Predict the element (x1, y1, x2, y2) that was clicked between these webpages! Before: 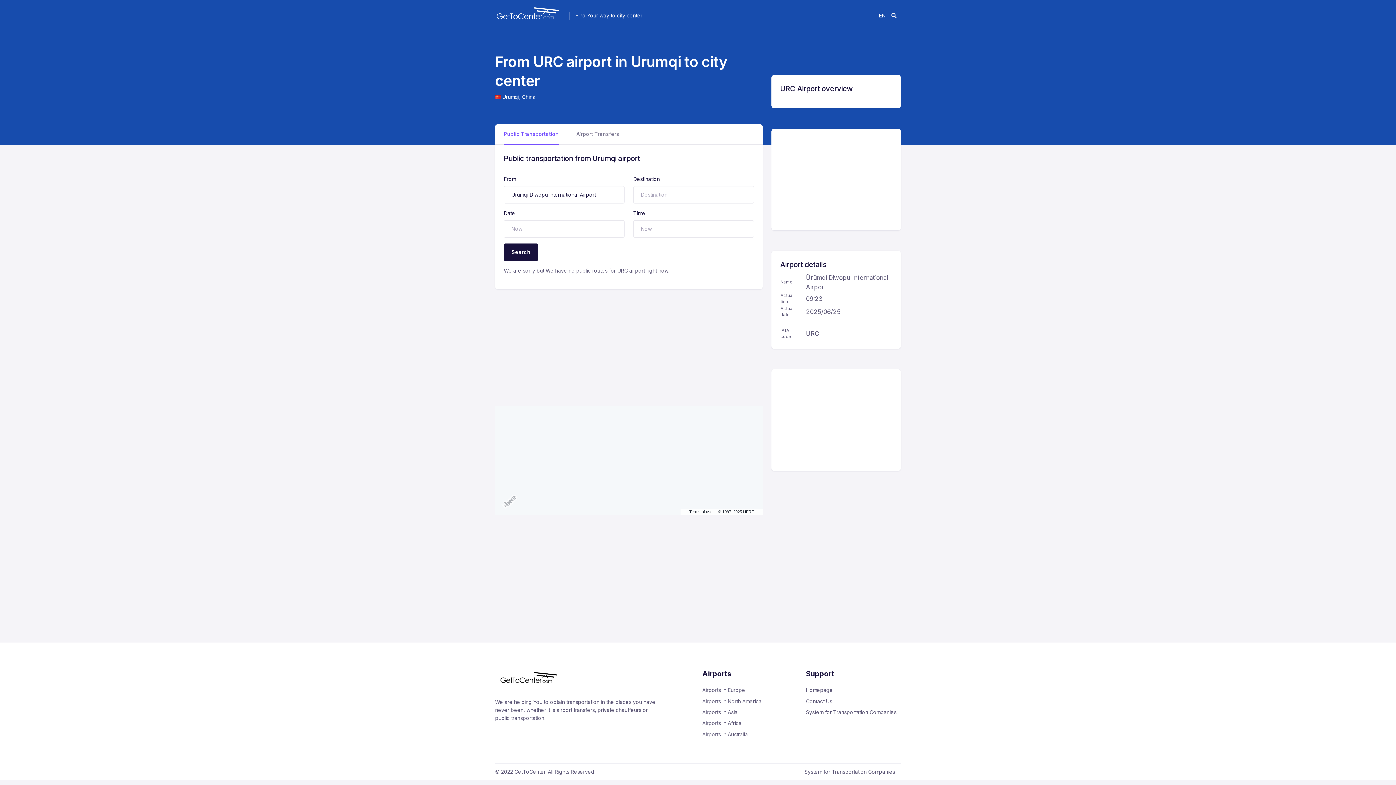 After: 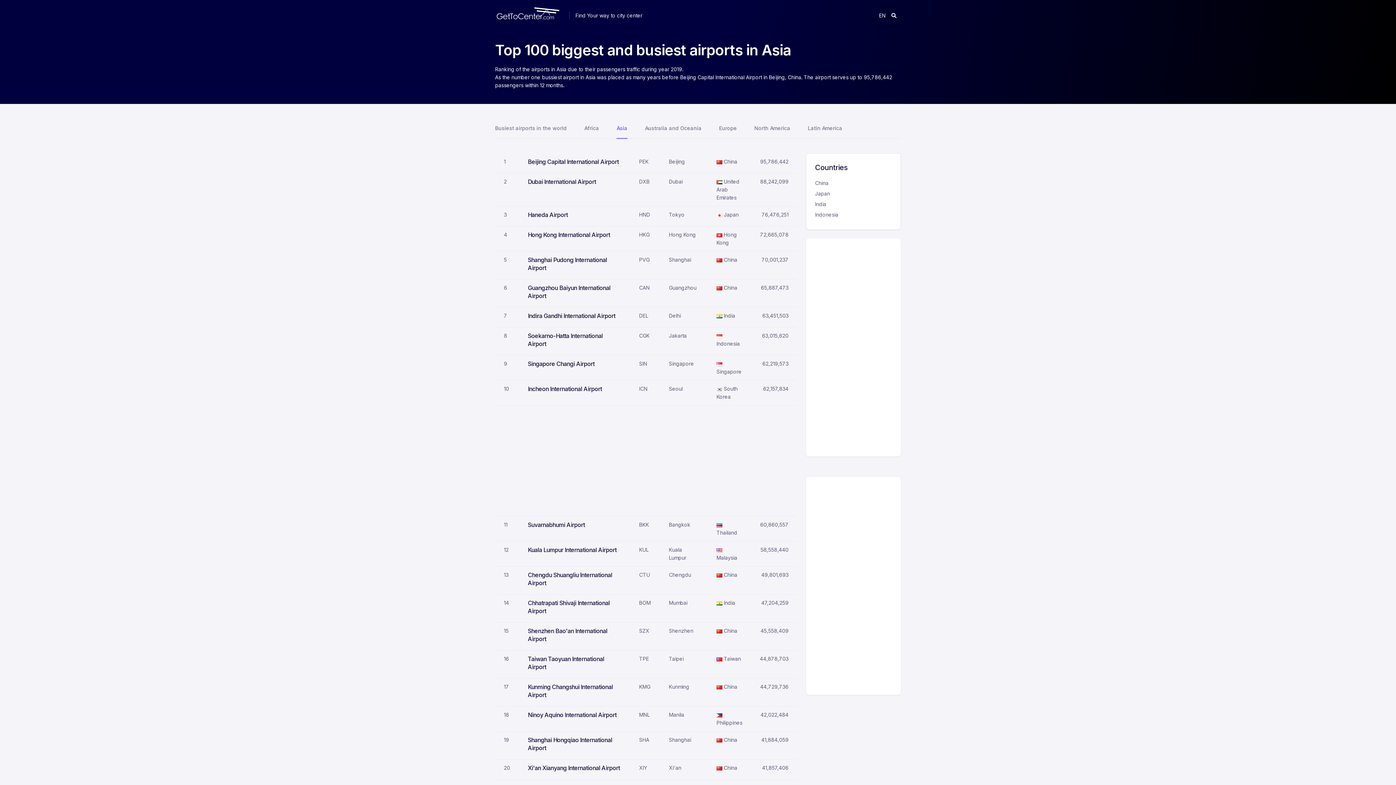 Action: label: Airports in Asia bbox: (702, 707, 797, 718)